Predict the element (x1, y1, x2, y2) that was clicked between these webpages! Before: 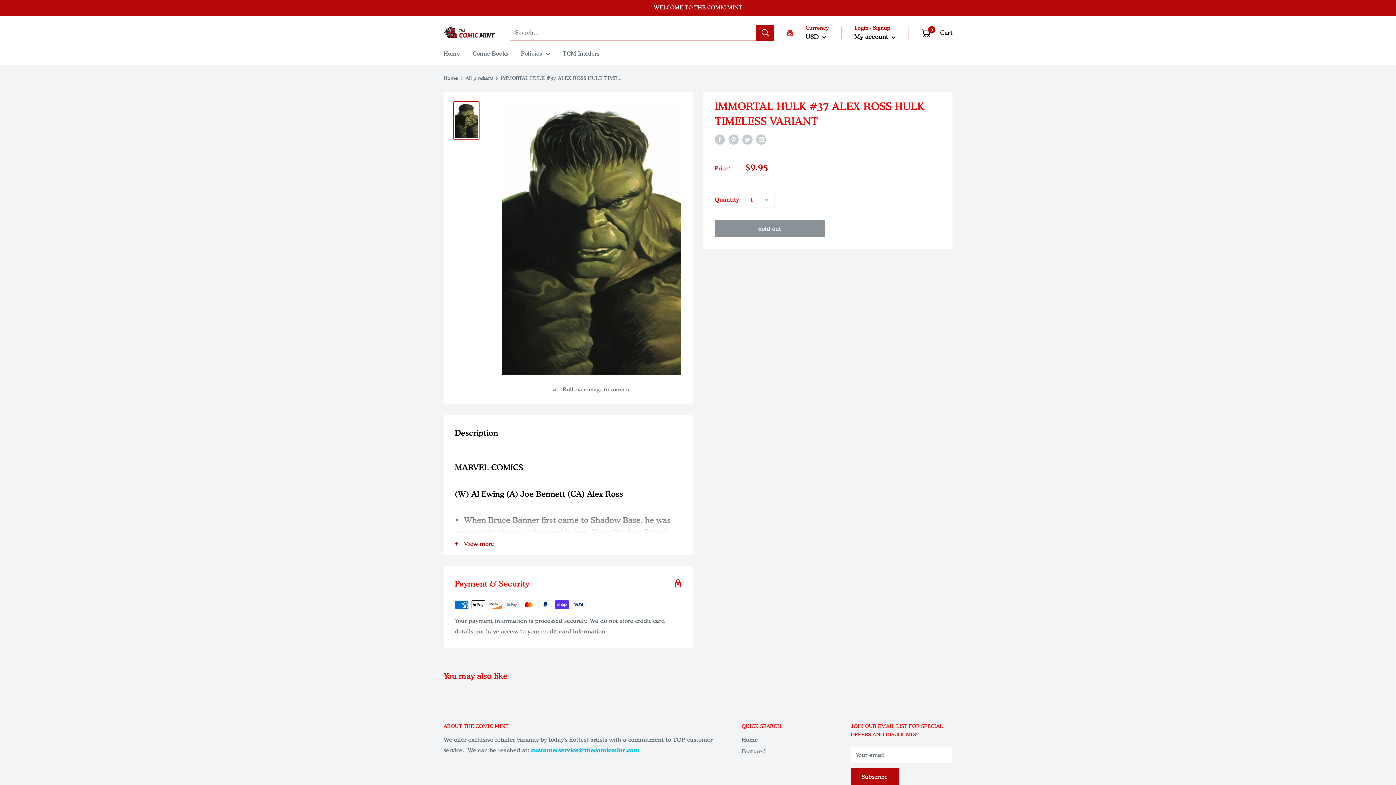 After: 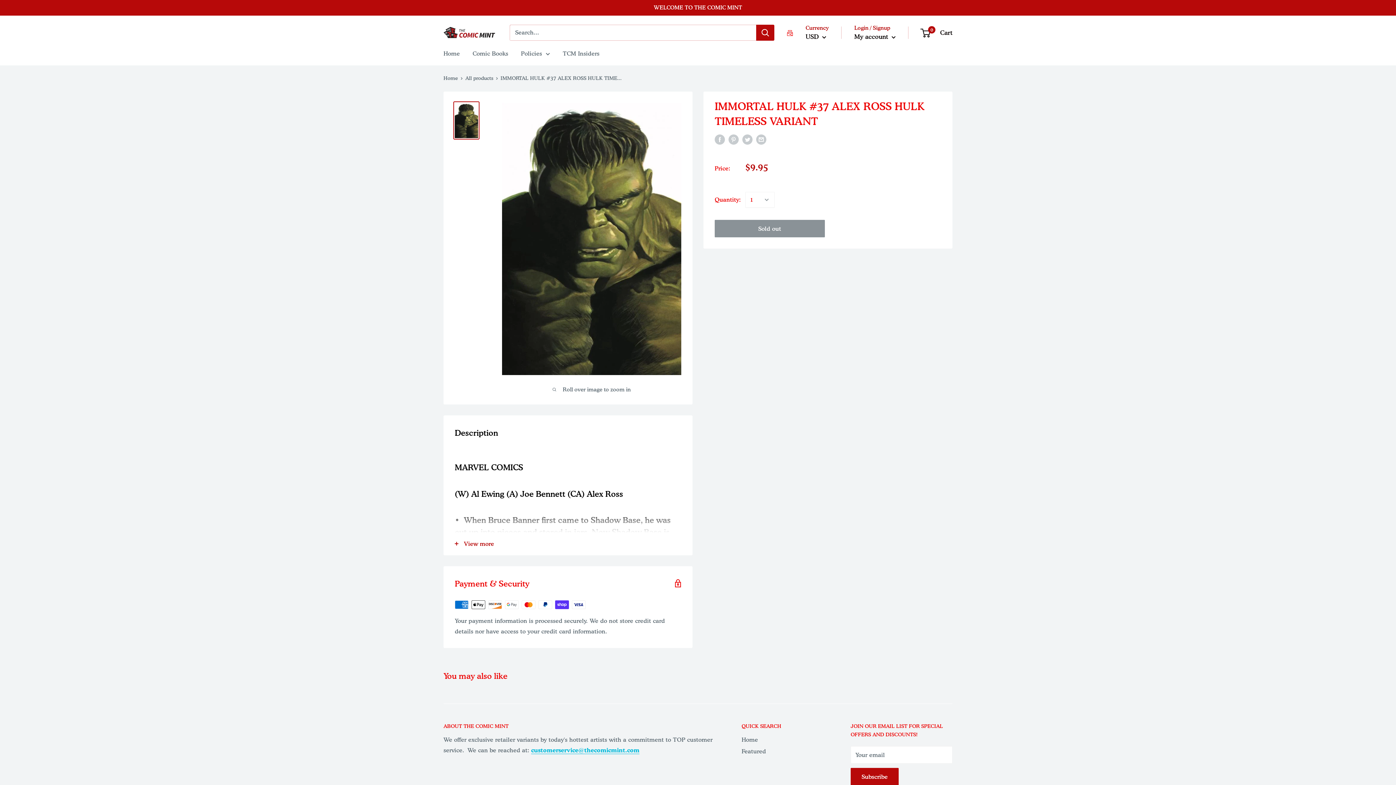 Action: bbox: (787, 27, 793, 37)